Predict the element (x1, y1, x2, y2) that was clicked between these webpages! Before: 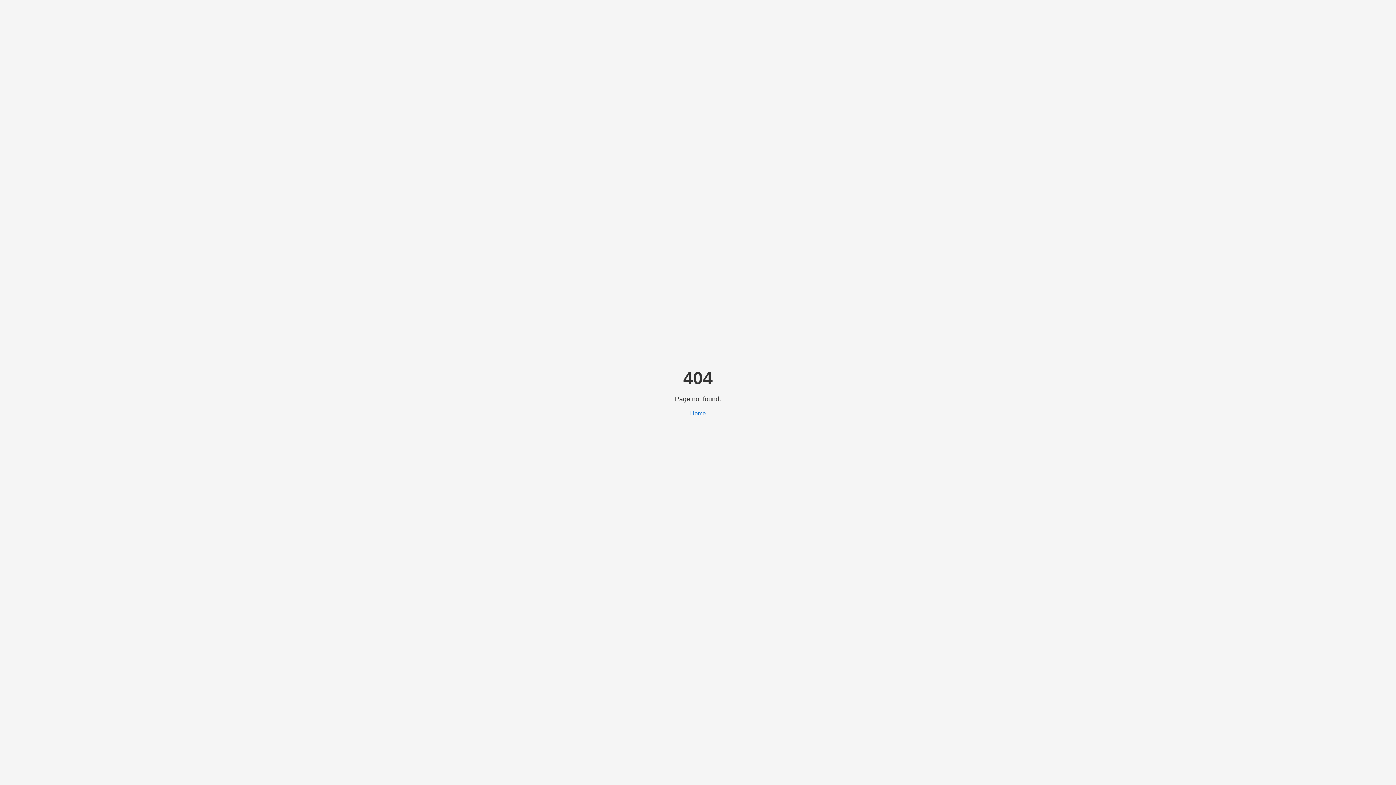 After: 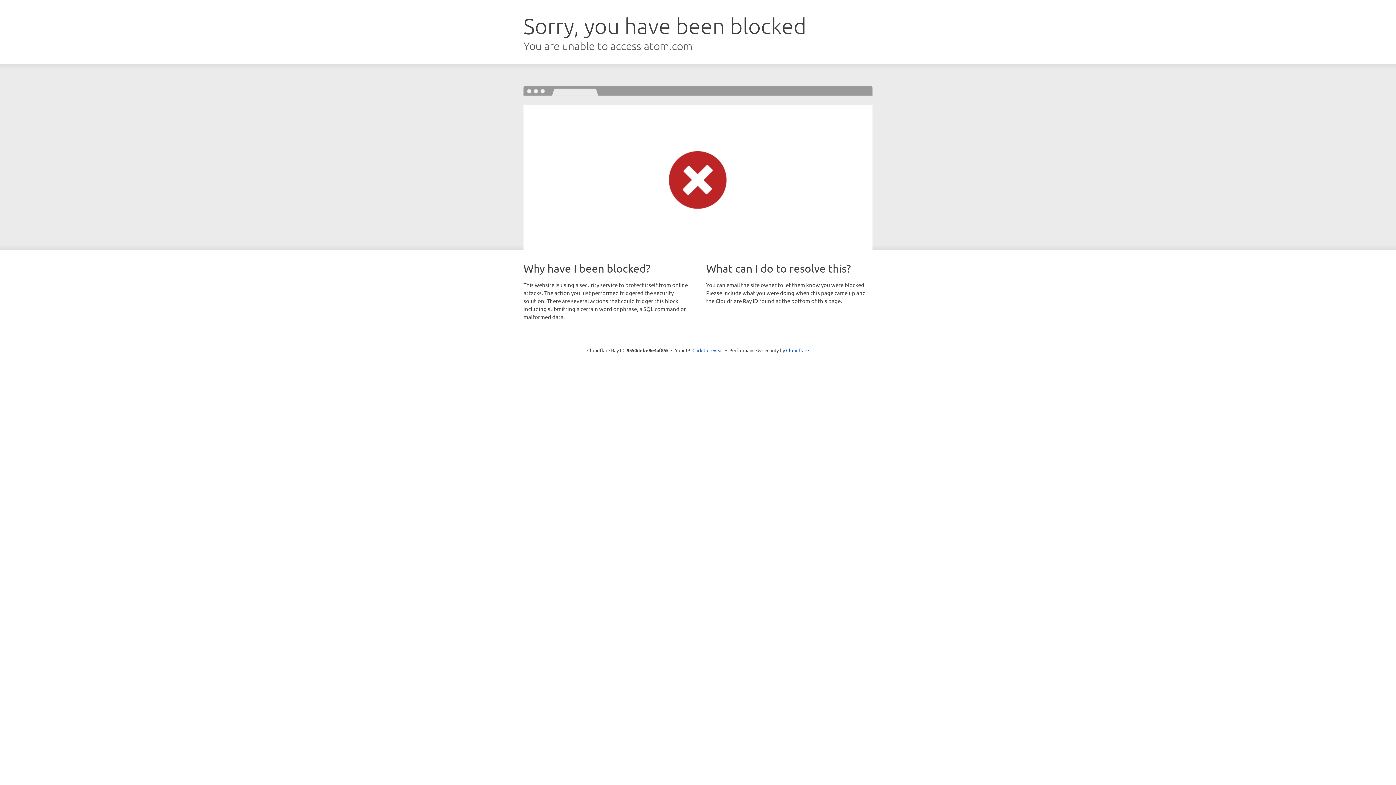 Action: label: Home bbox: (690, 410, 706, 416)